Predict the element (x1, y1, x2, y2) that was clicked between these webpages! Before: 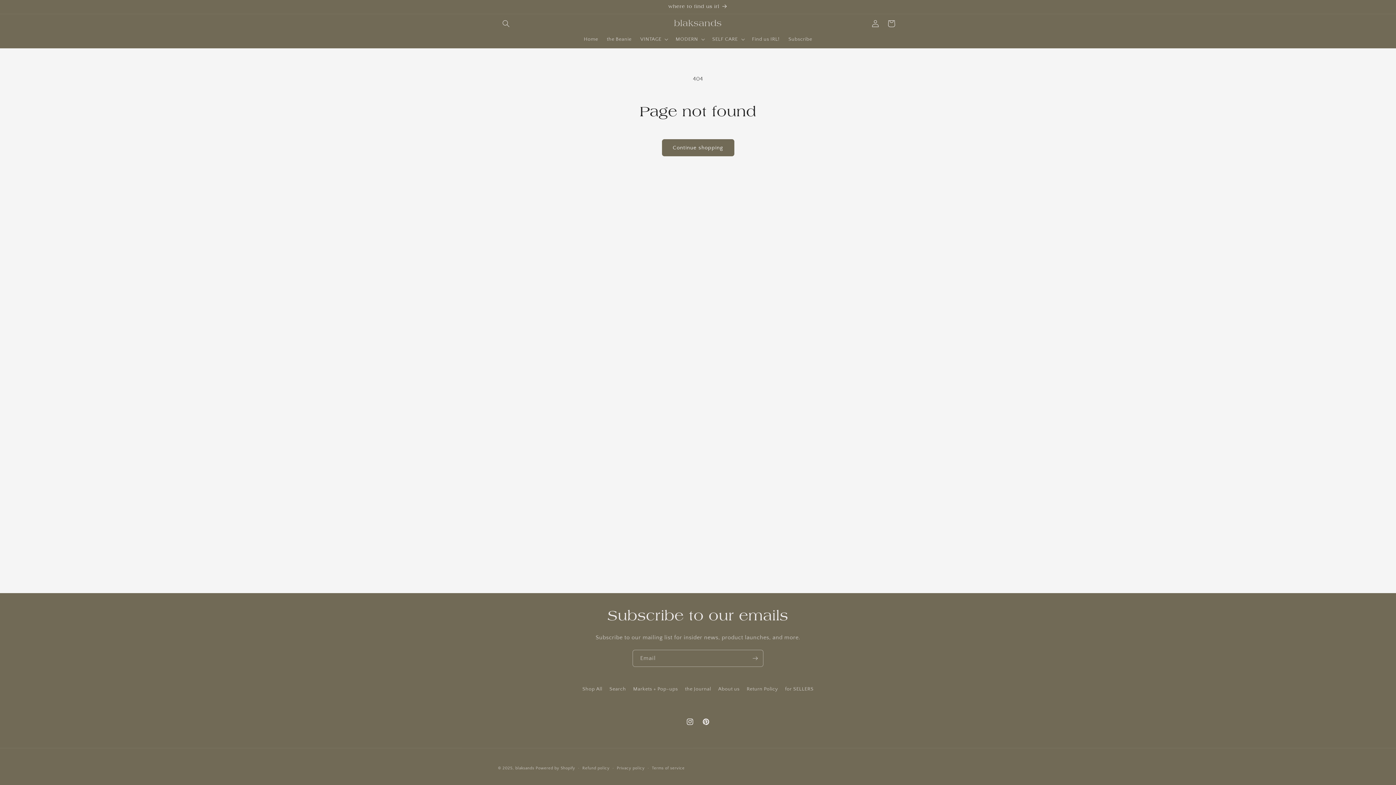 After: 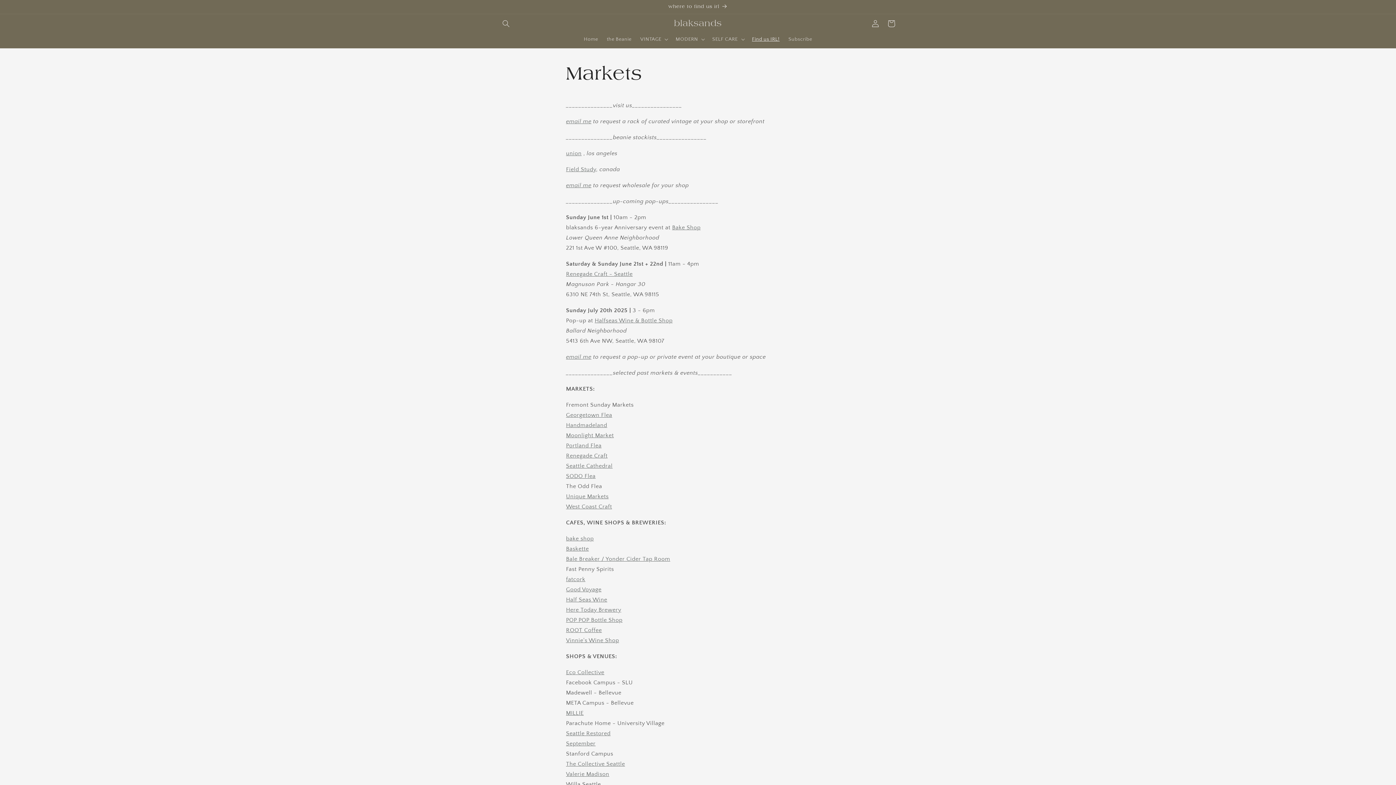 Action: label: Find us IRL! bbox: (747, 31, 784, 46)